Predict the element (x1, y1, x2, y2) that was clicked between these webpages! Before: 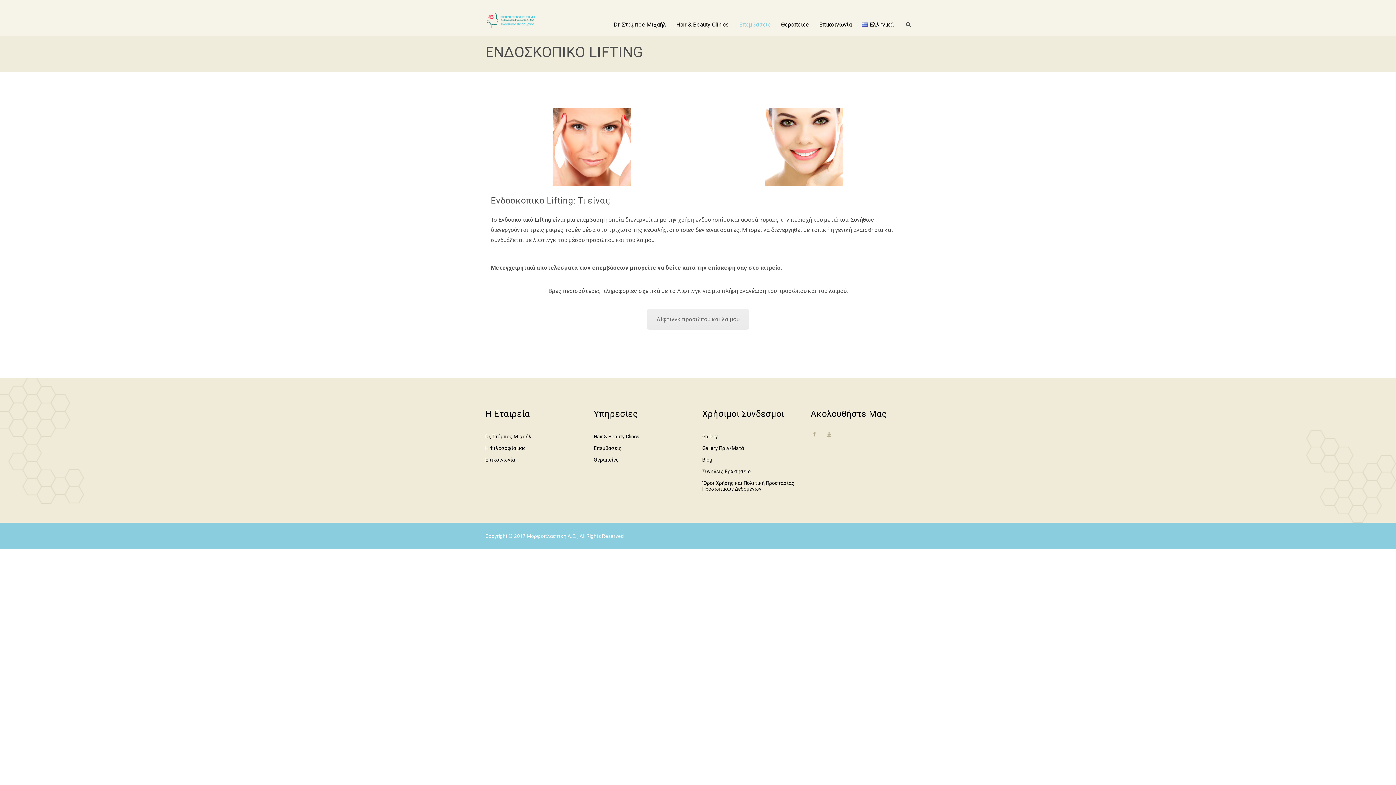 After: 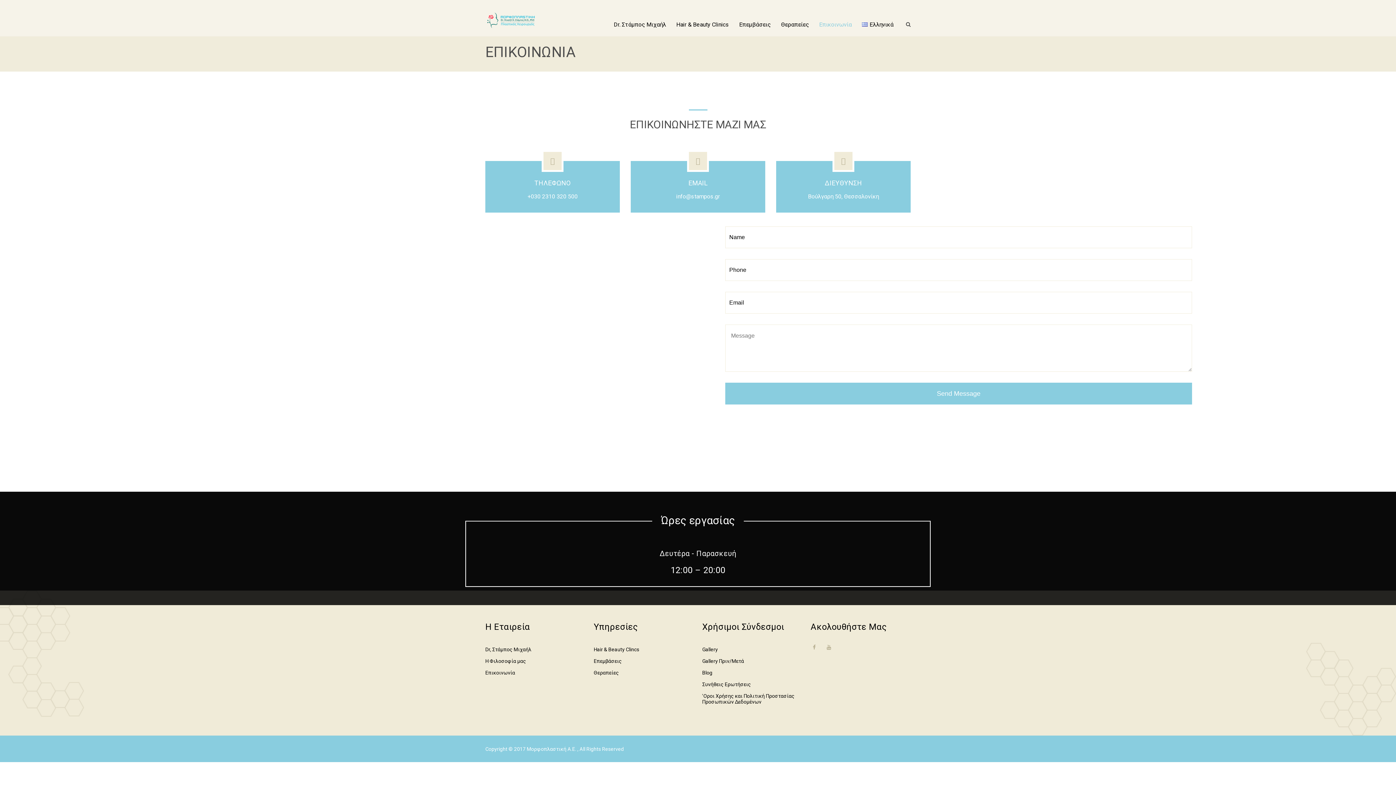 Action: label: Επικοινωνία bbox: (819, 8, 852, 41)